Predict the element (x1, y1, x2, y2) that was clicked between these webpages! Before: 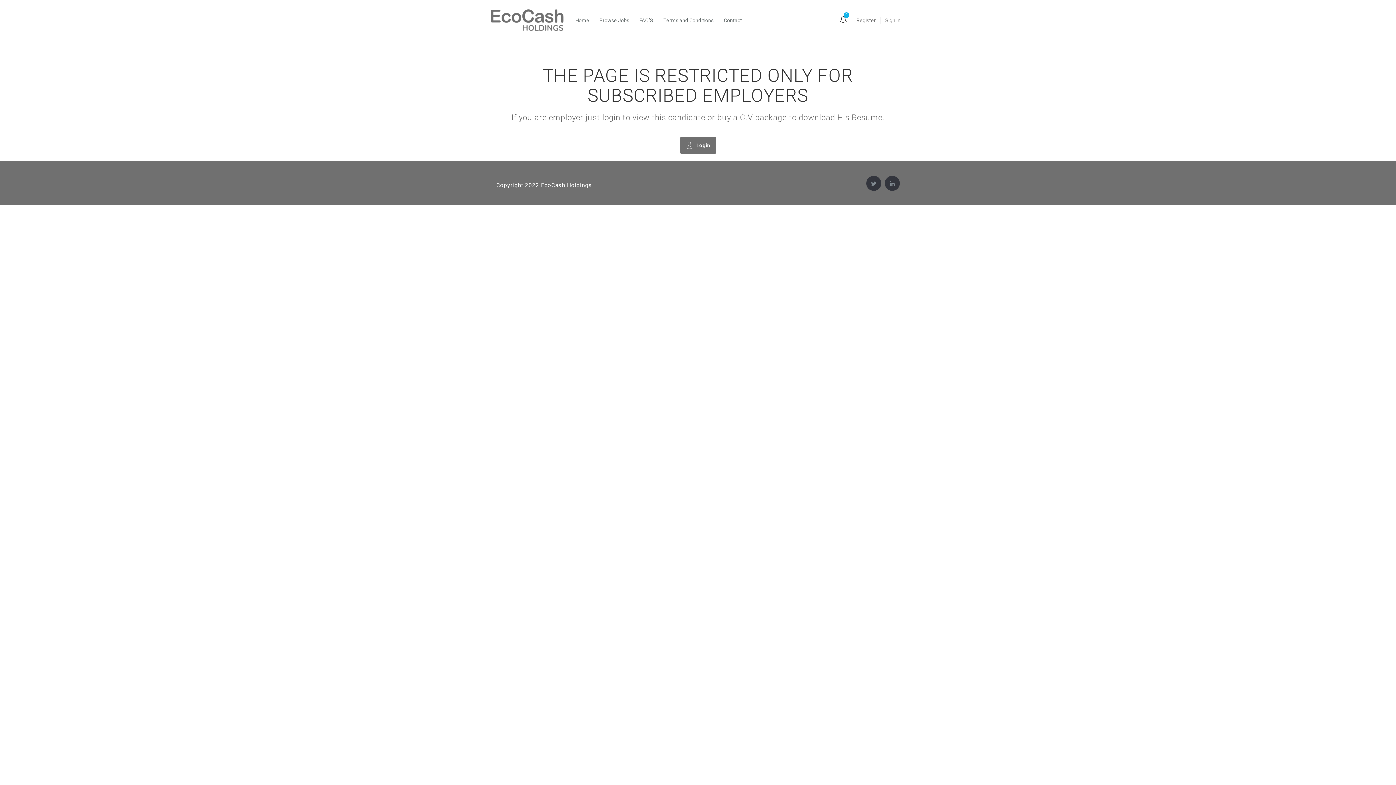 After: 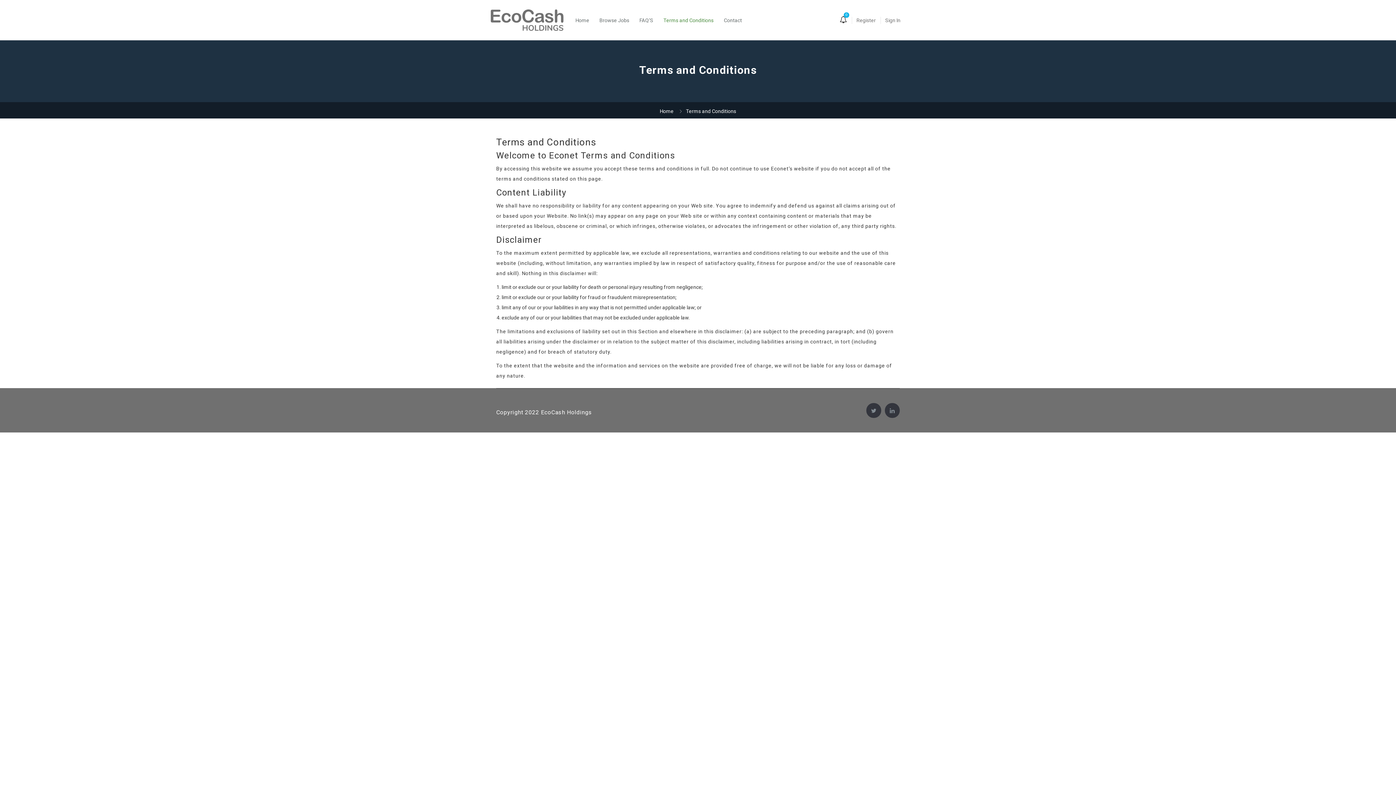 Action: label: Terms and Conditions bbox: (663, 3, 713, 36)